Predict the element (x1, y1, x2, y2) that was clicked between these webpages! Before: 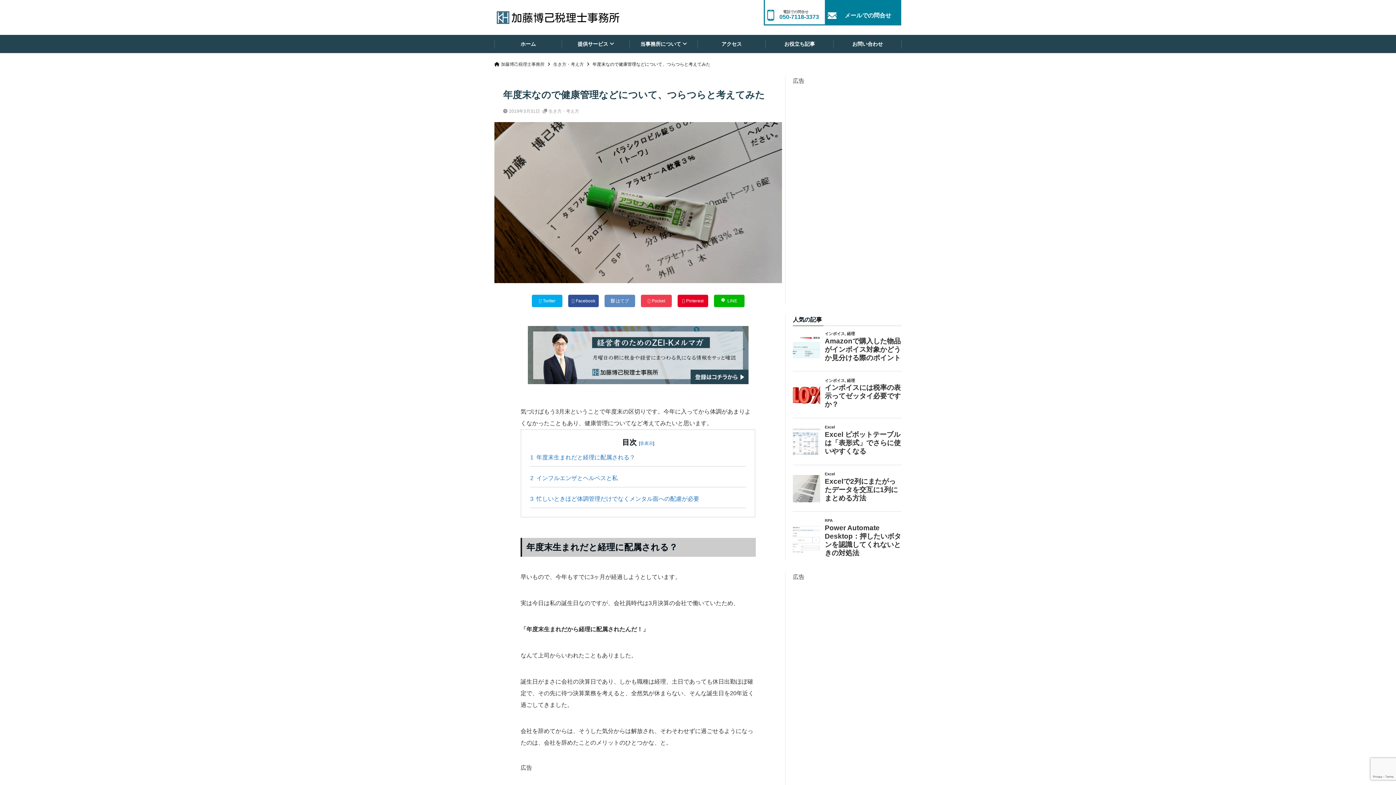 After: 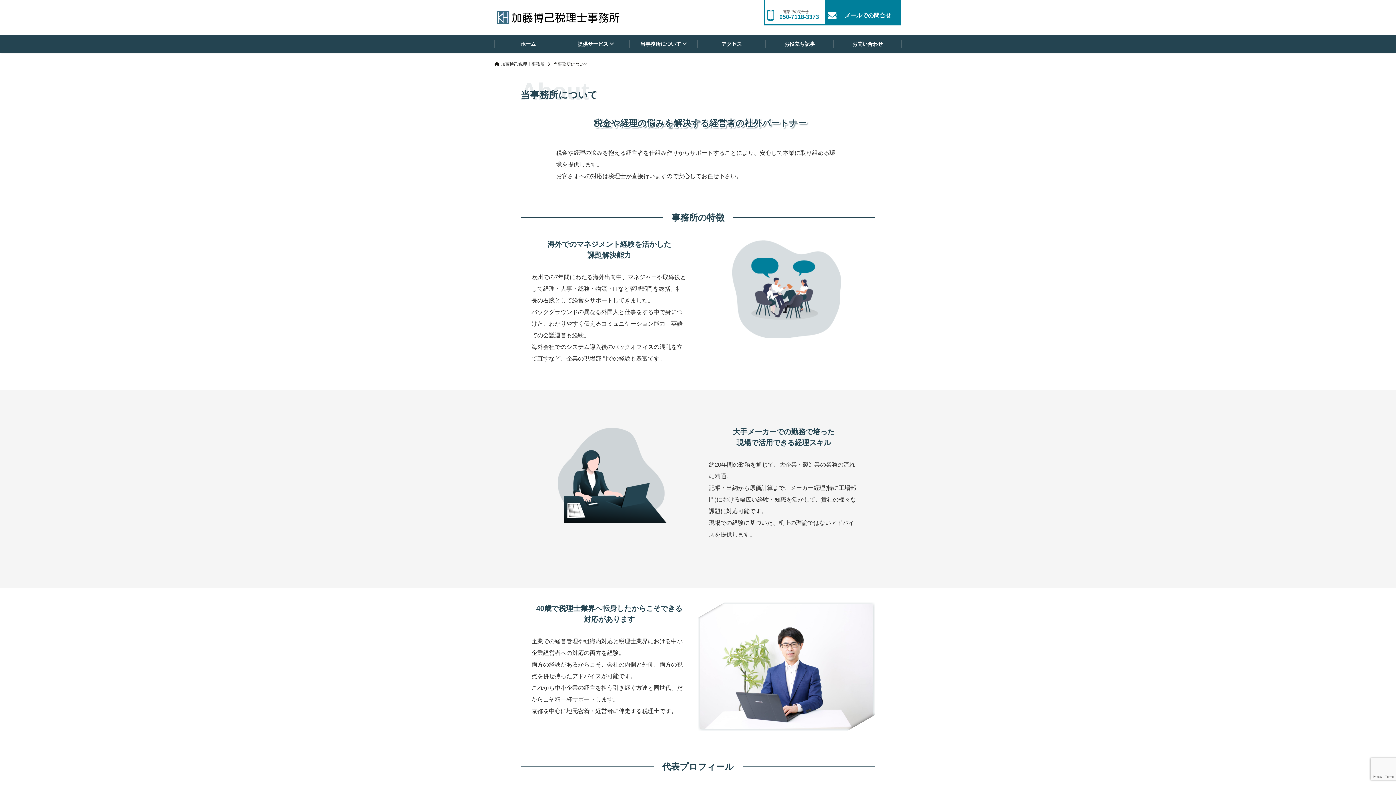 Action: bbox: (629, 34, 697, 53) label: 当事務所について